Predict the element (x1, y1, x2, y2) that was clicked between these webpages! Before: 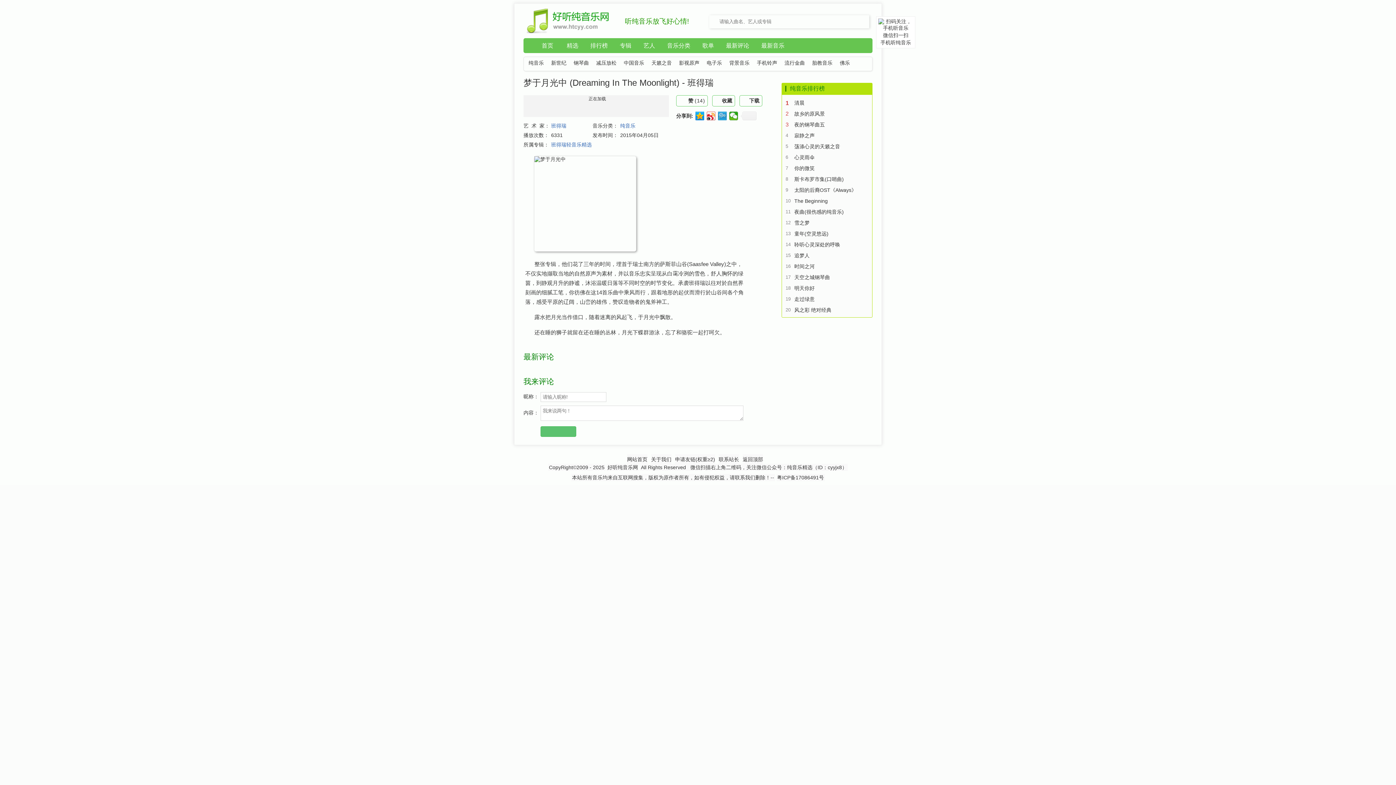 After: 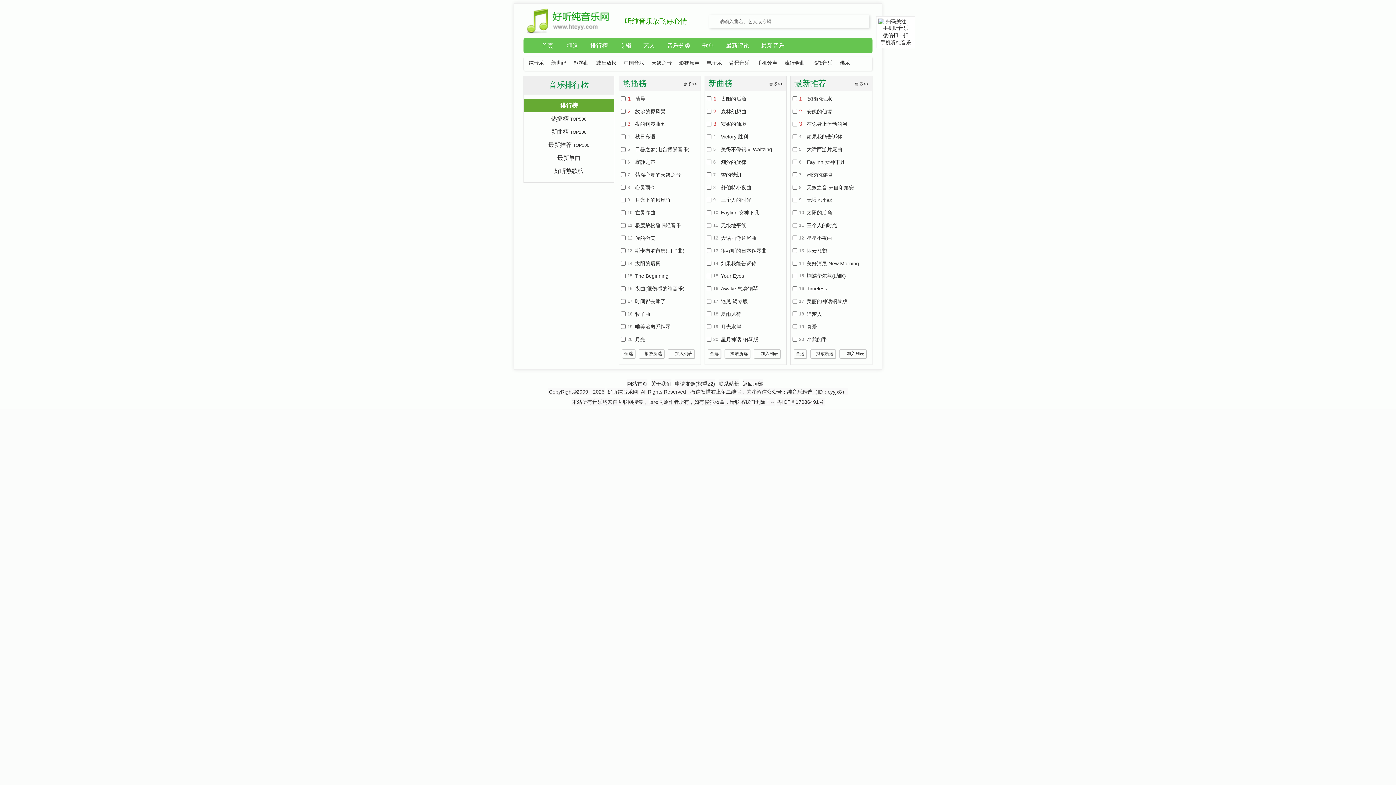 Action: bbox: (584, 38, 613, 53) label: 排行榜